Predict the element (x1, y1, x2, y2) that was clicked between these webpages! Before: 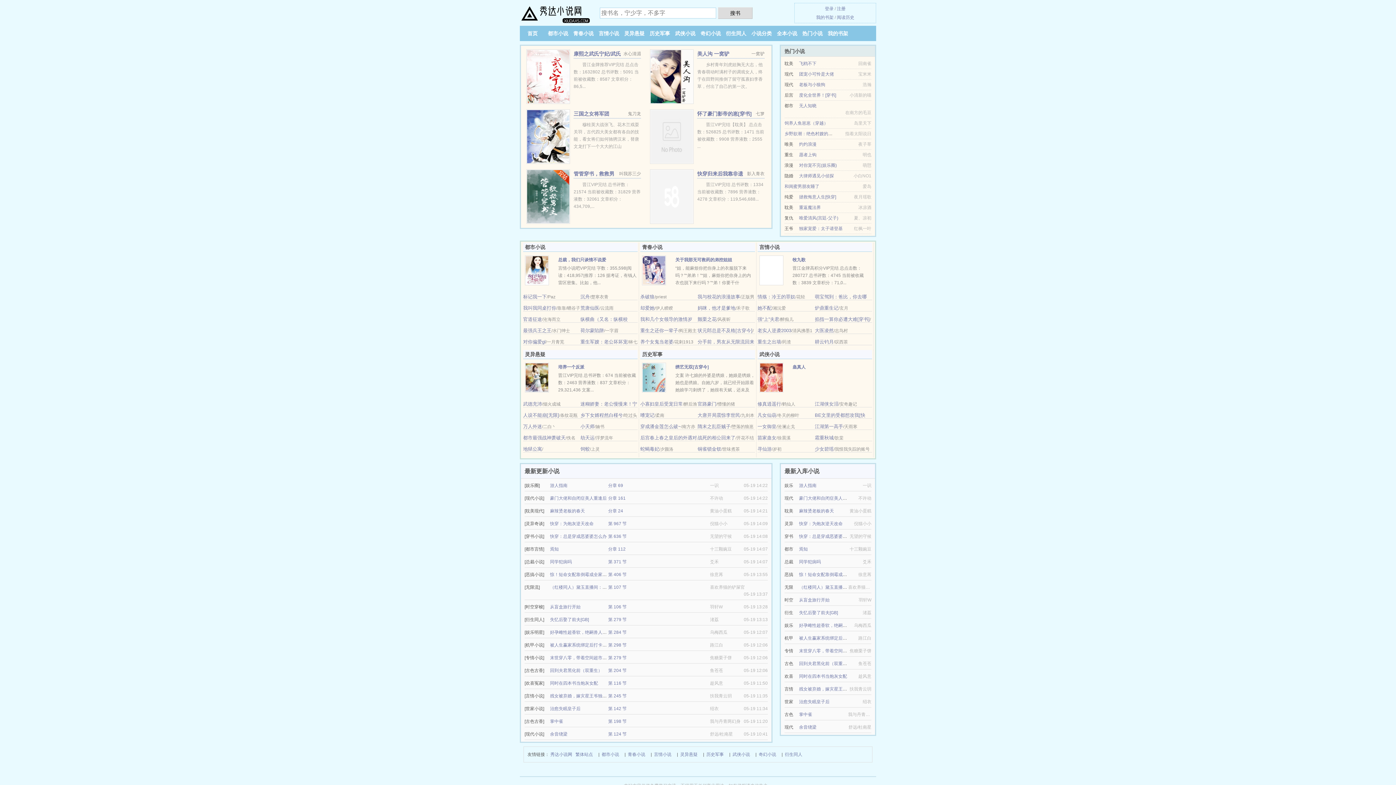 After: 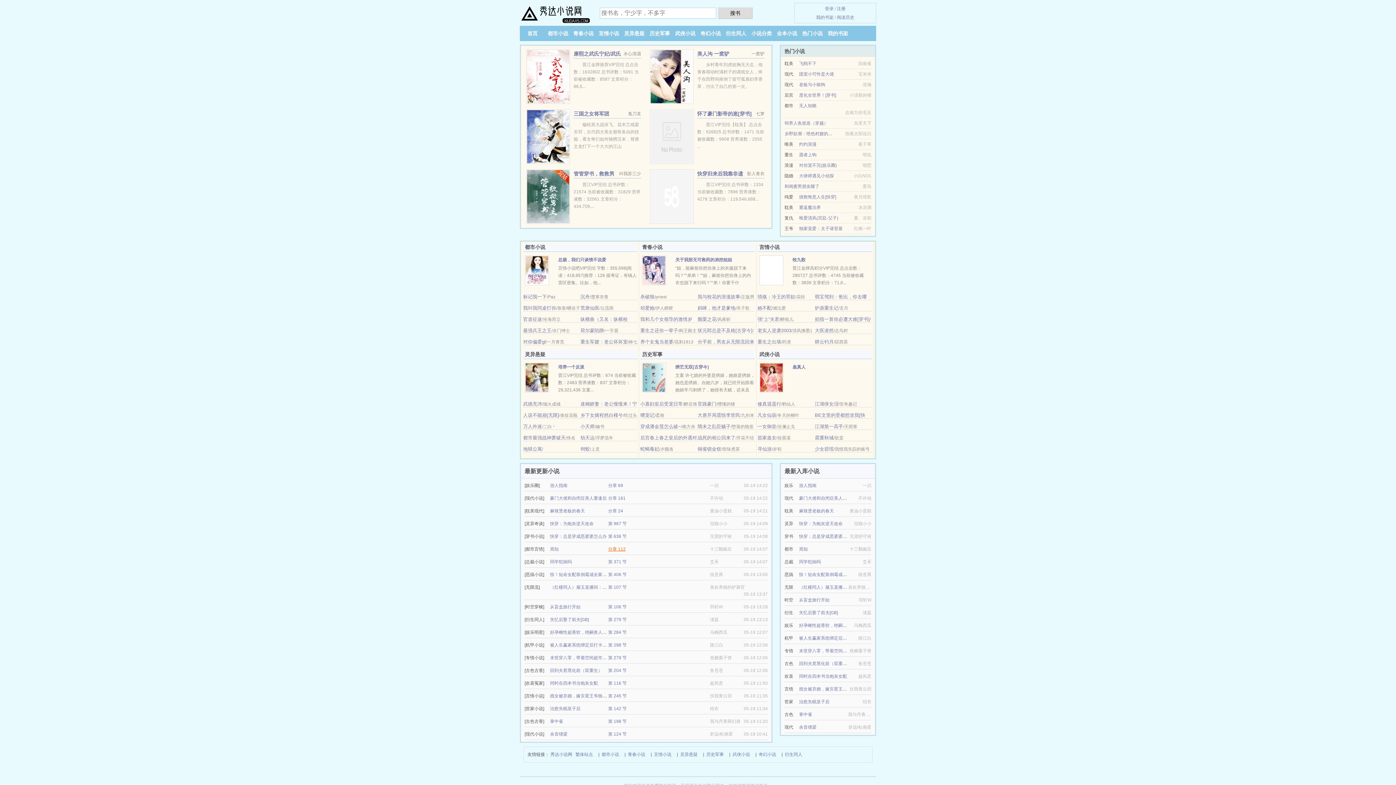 Action: label: 分章 112 bbox: (608, 546, 625, 552)